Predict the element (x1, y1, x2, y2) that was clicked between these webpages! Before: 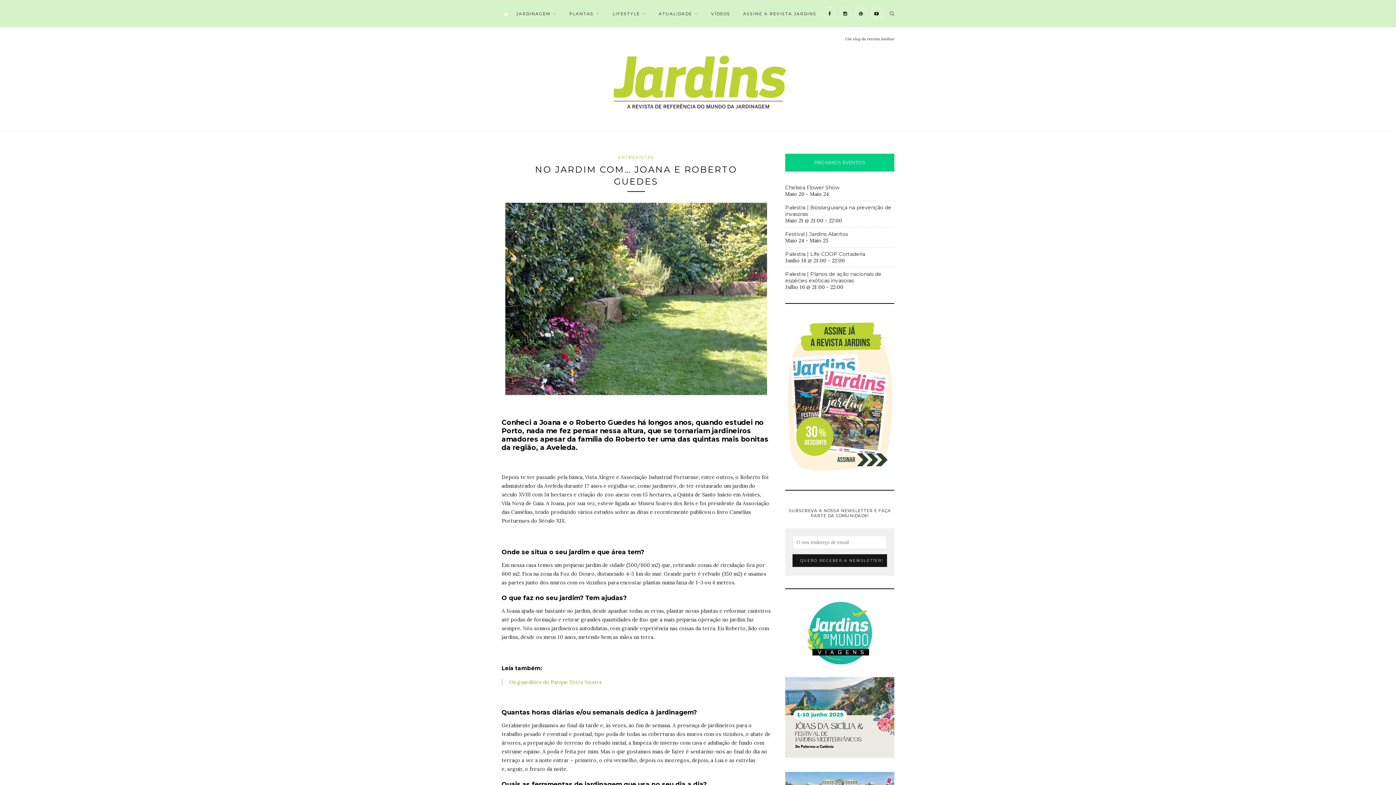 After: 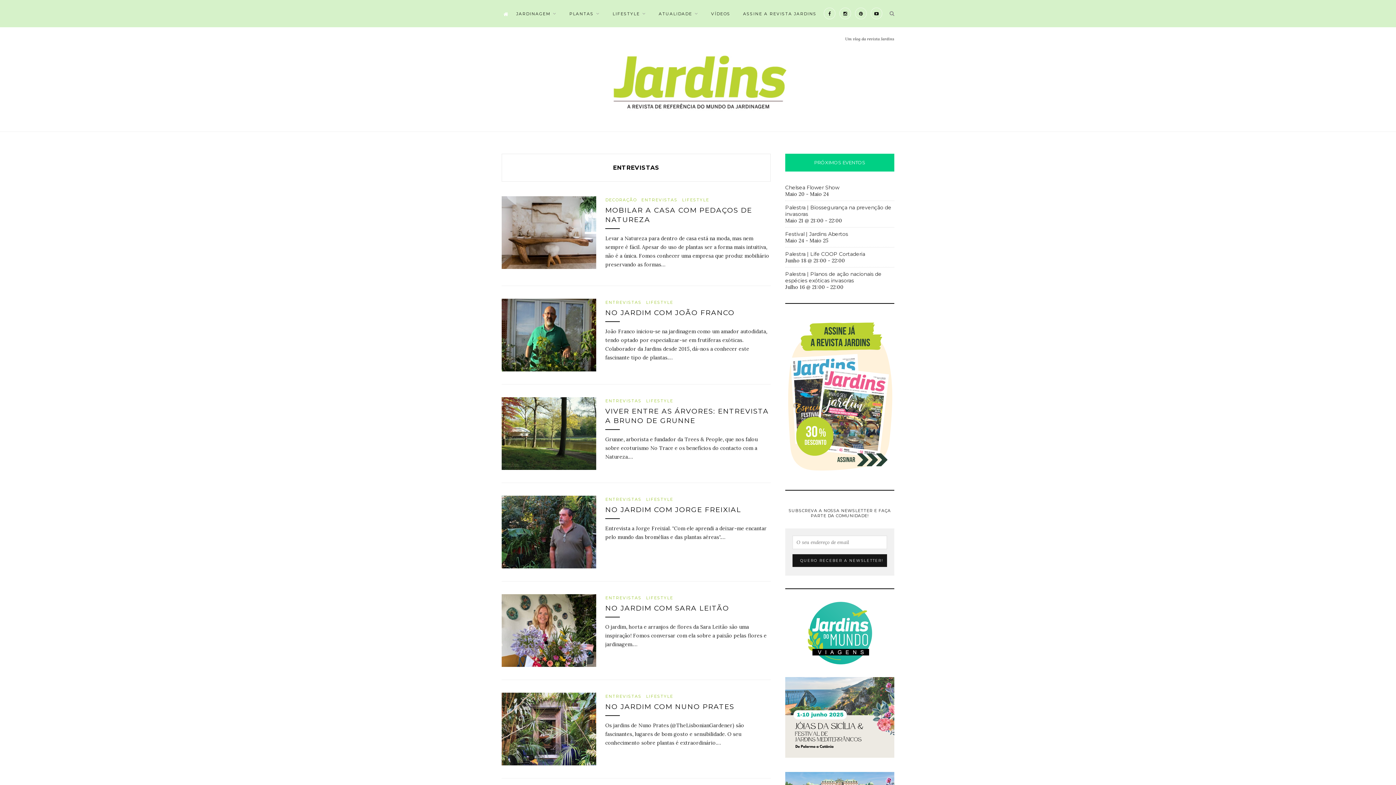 Action: label: ENTREVISTAS bbox: (618, 154, 654, 160)